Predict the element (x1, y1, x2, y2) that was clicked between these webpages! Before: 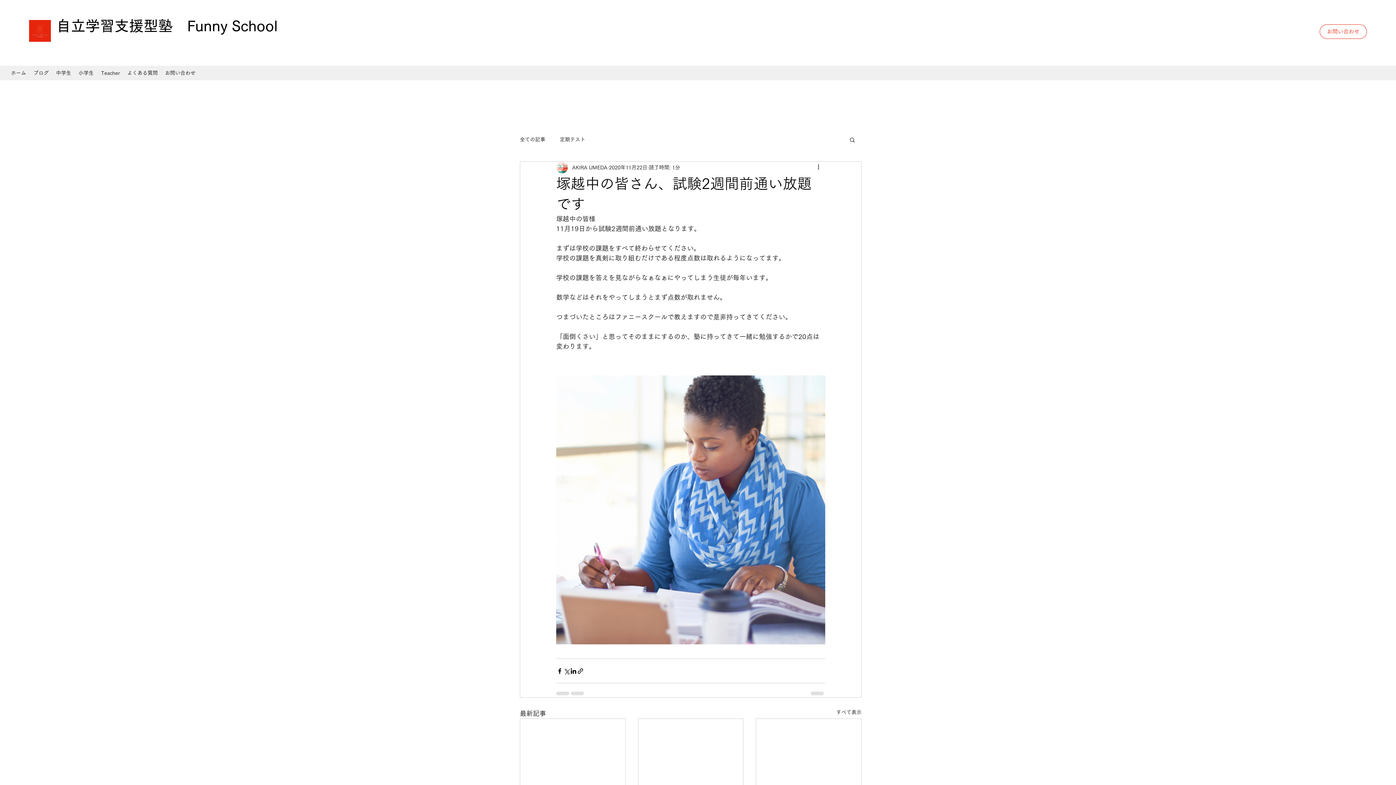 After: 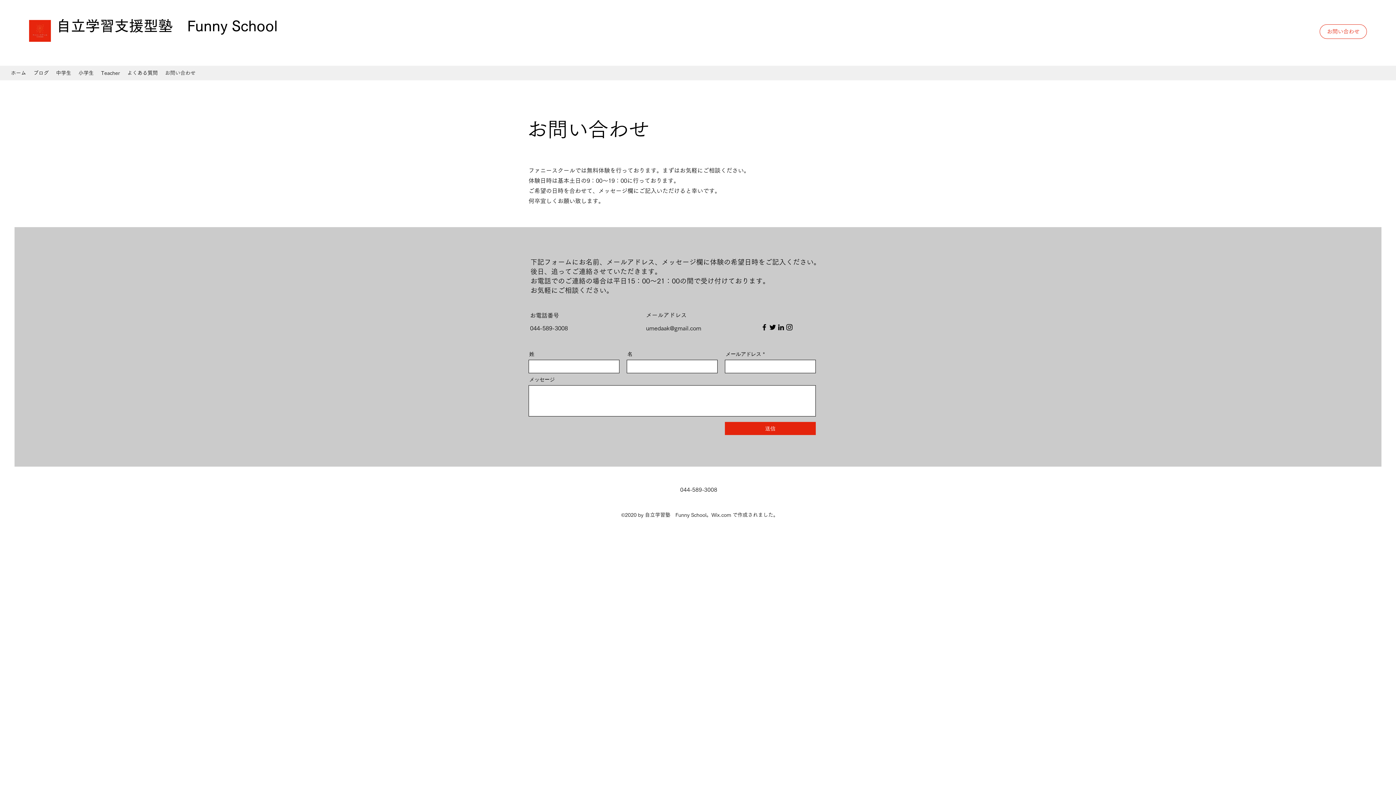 Action: label: お問い合わせ bbox: (161, 67, 199, 78)